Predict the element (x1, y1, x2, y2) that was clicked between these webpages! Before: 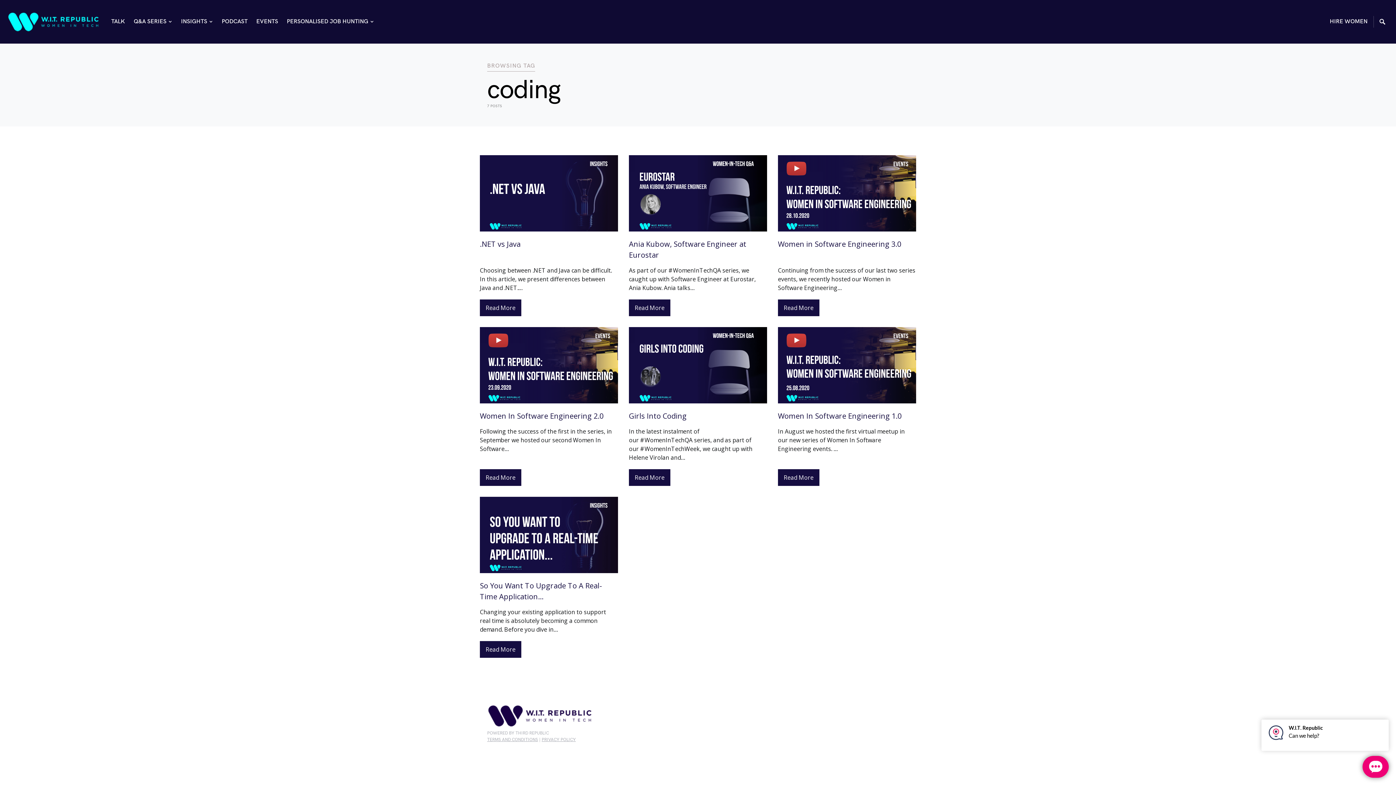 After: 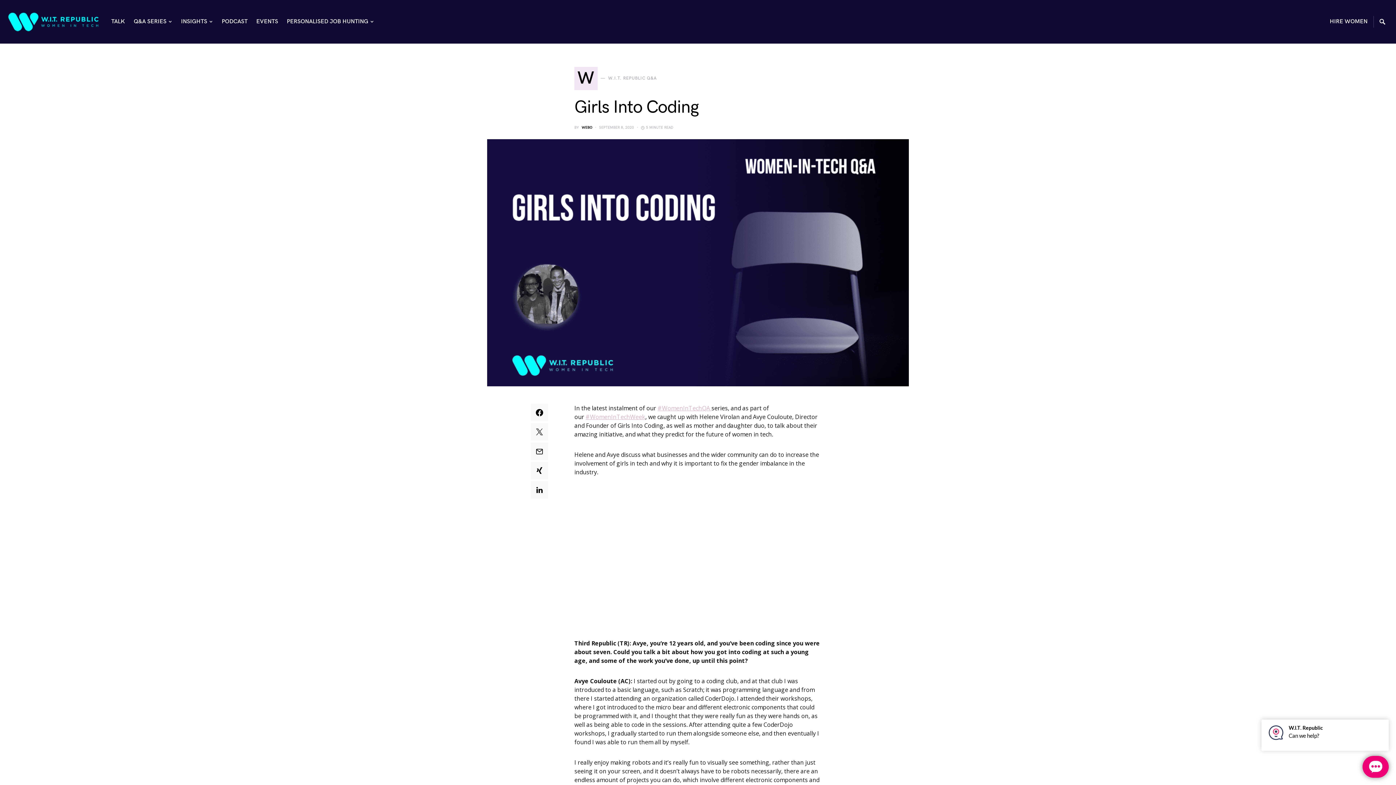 Action: label: Girls Into Coding bbox: (629, 411, 686, 421)